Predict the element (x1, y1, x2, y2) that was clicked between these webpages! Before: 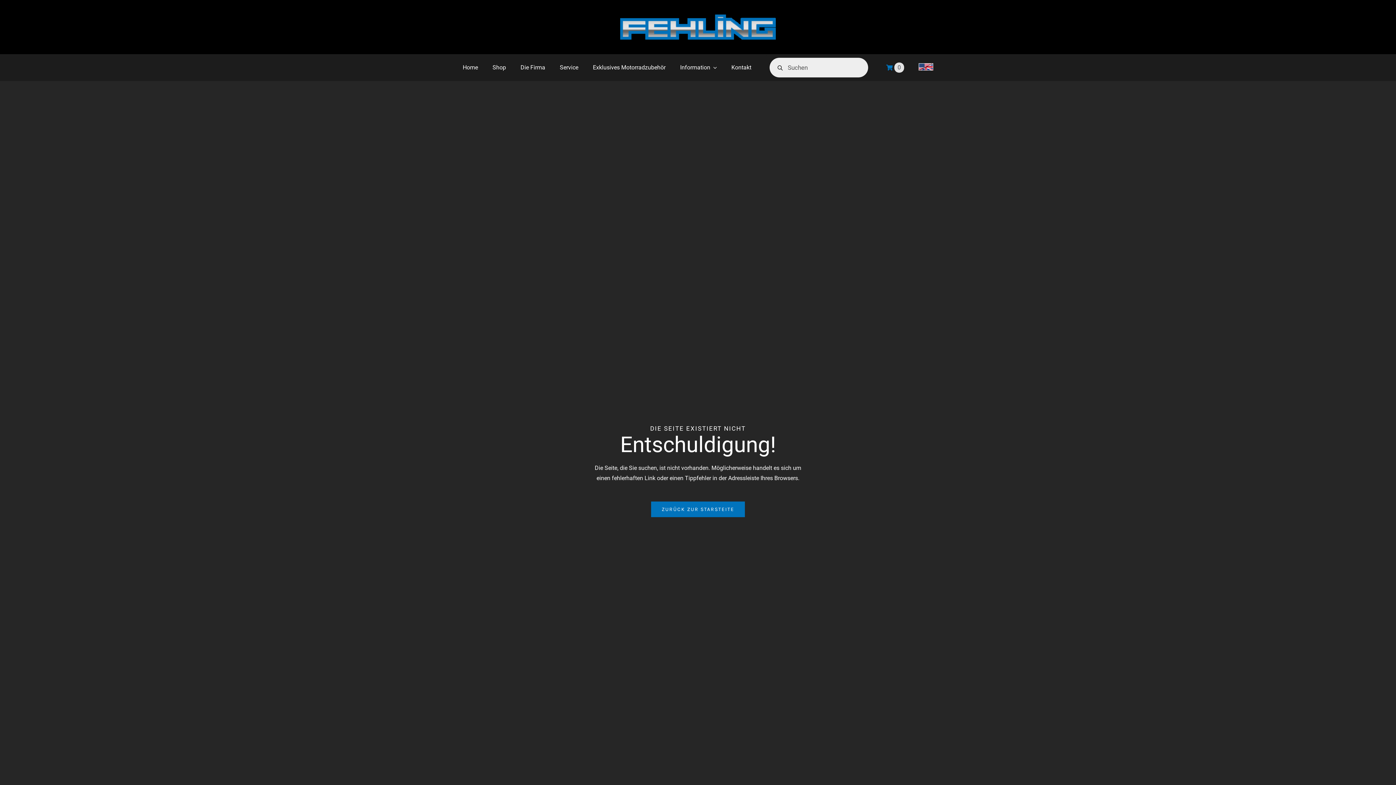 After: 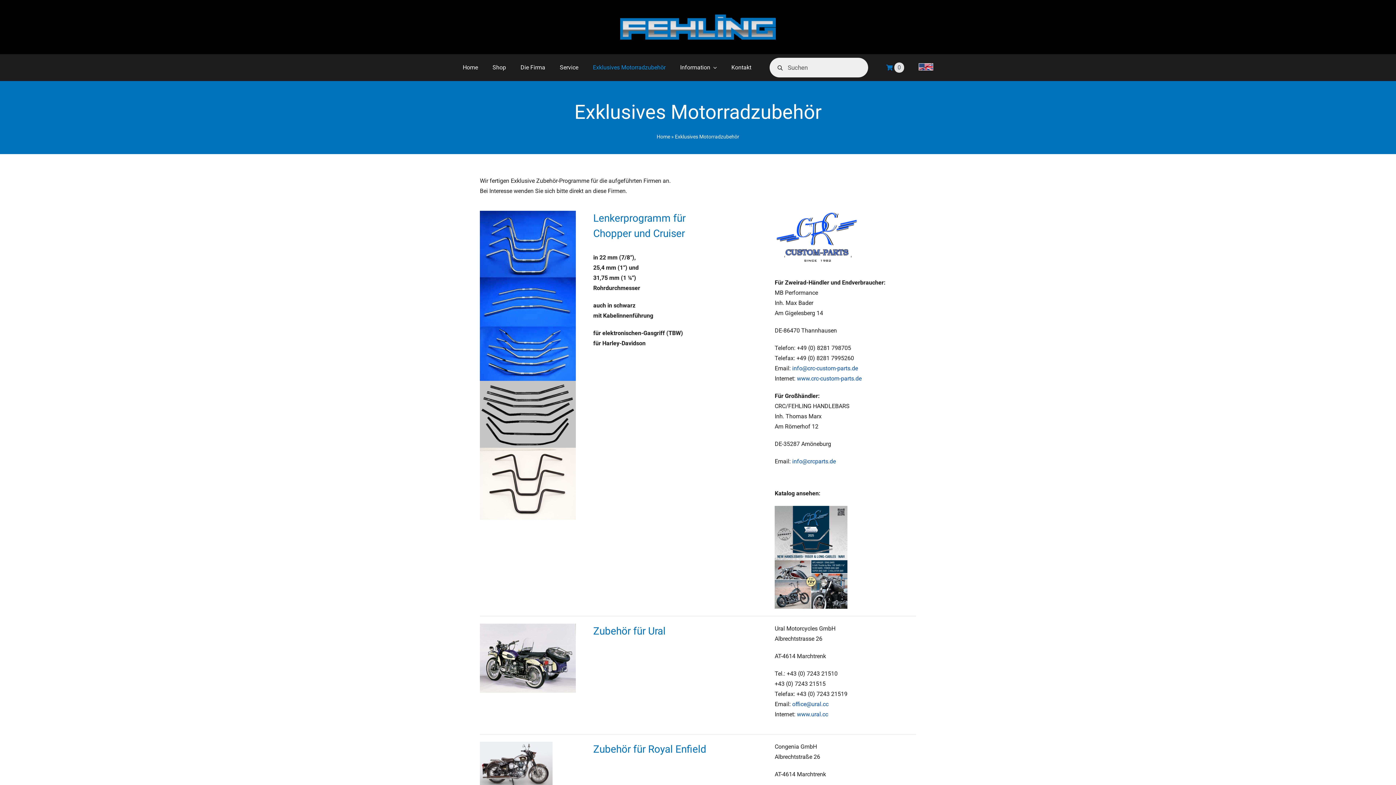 Action: bbox: (593, 54, 665, 81) label: Exklusives Motorradzubehör